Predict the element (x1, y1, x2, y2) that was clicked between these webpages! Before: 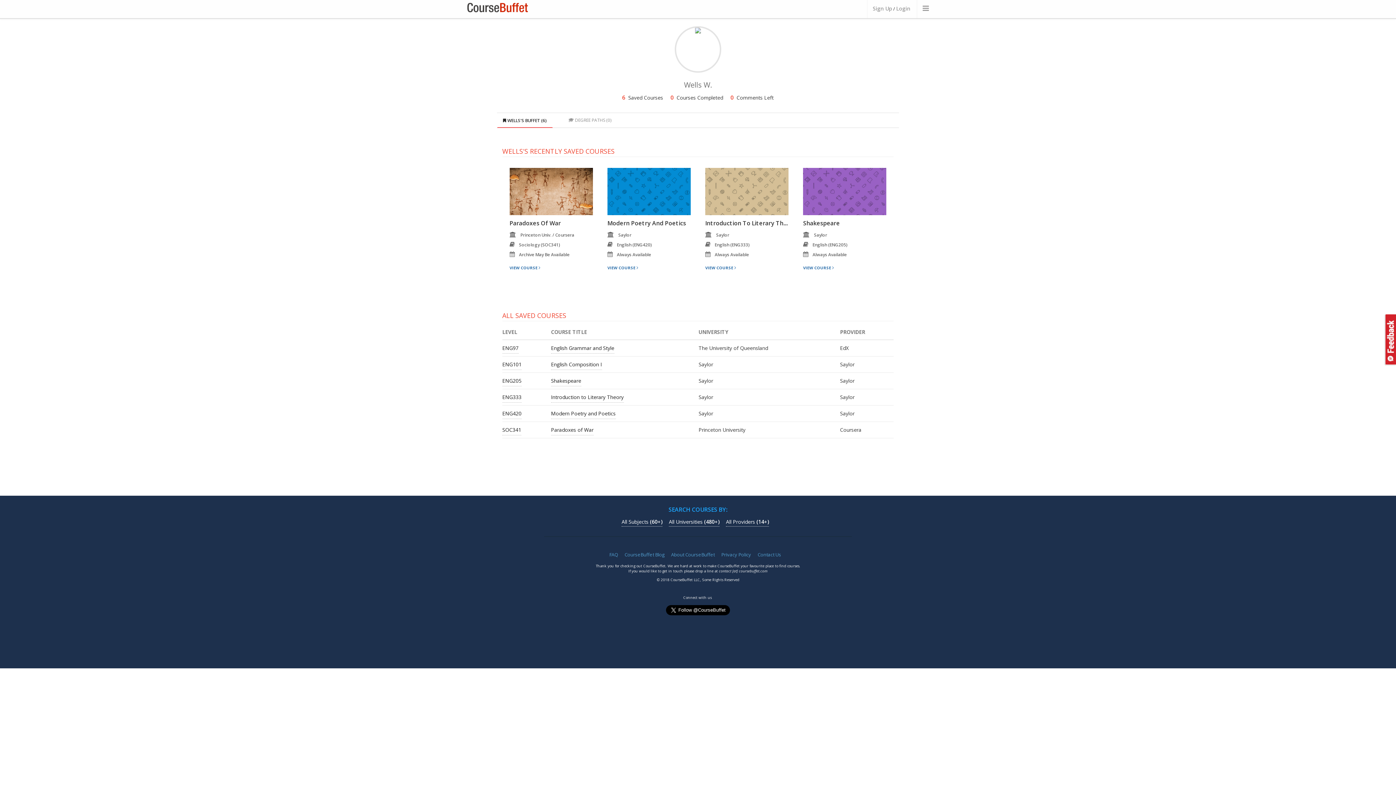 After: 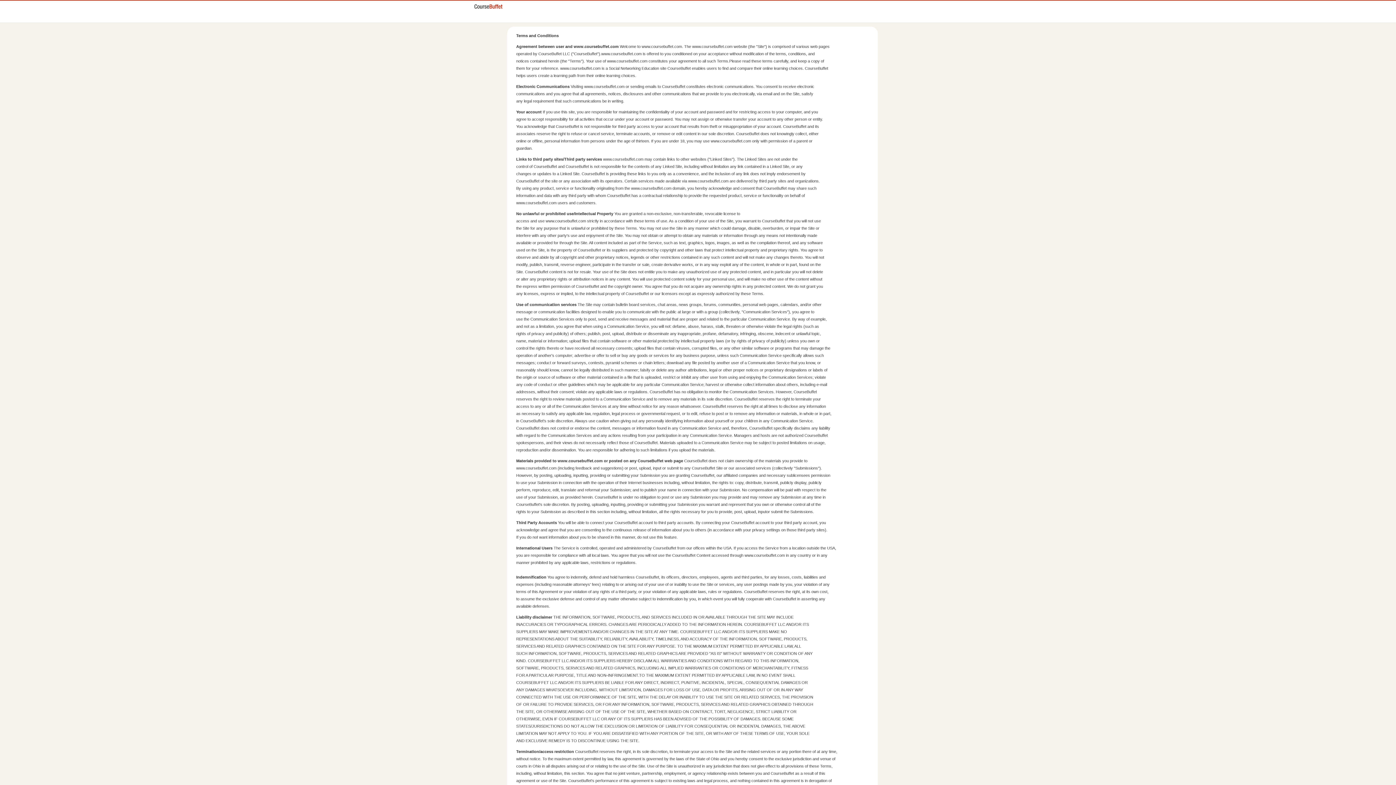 Action: bbox: (721, 551, 751, 558) label: Privacy Policy